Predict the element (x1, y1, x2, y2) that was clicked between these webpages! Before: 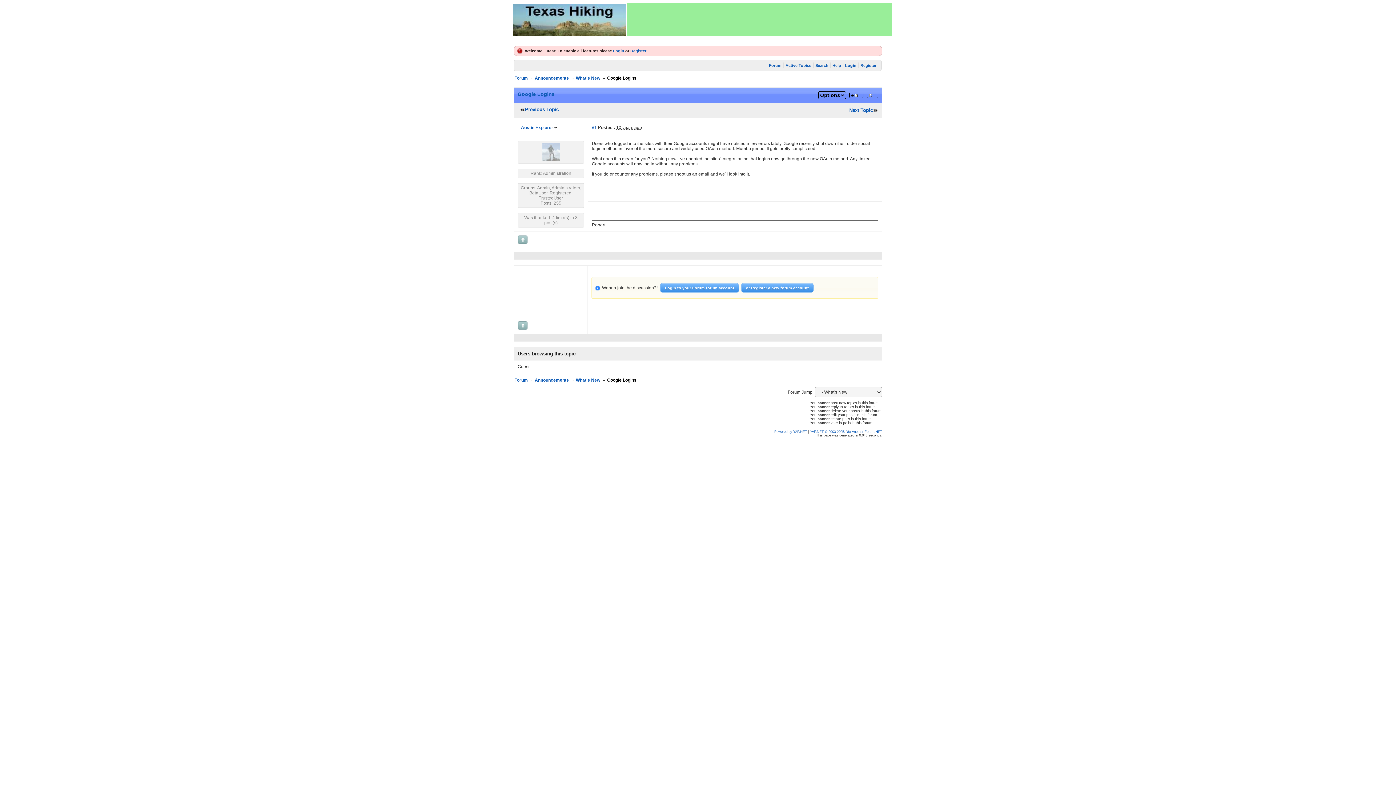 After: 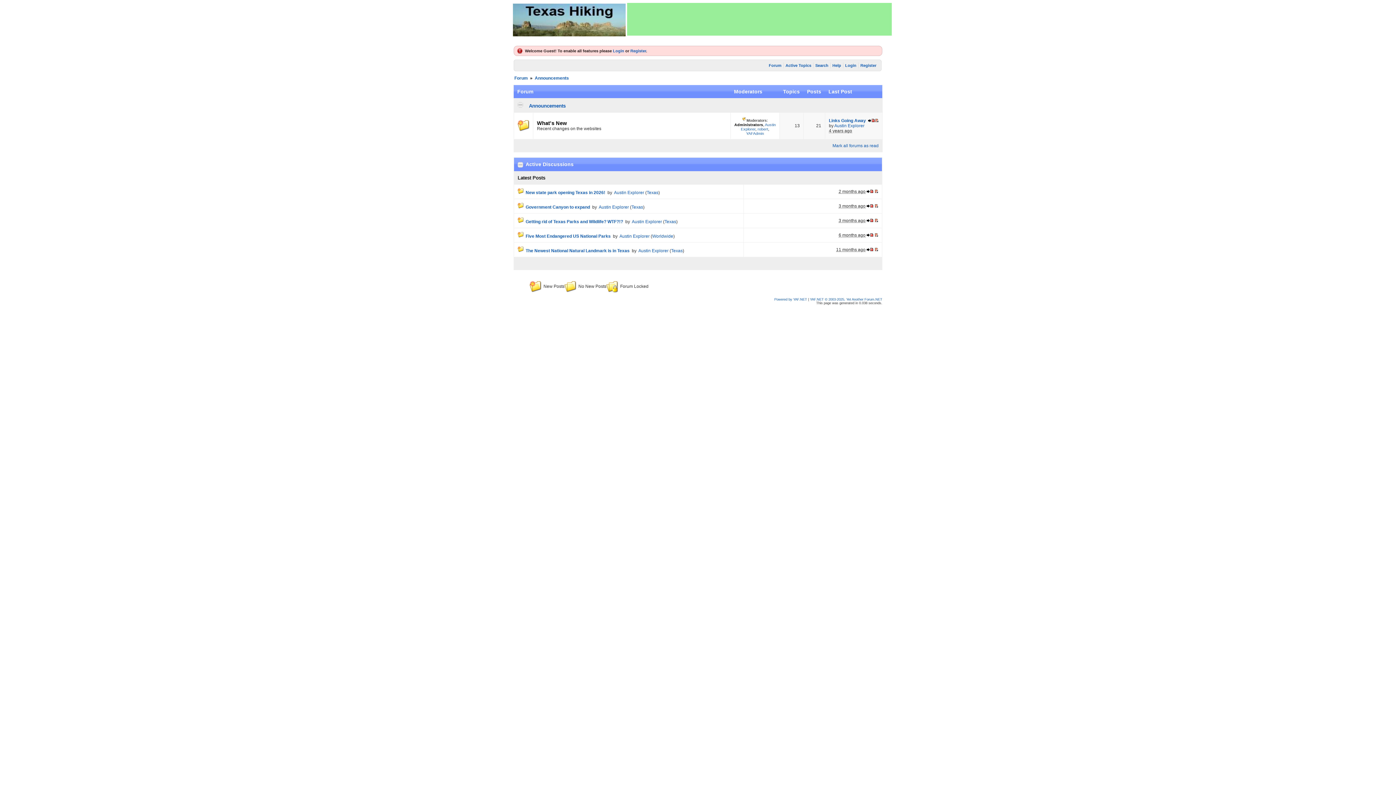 Action: label: Announcements bbox: (534, 377, 569, 382)